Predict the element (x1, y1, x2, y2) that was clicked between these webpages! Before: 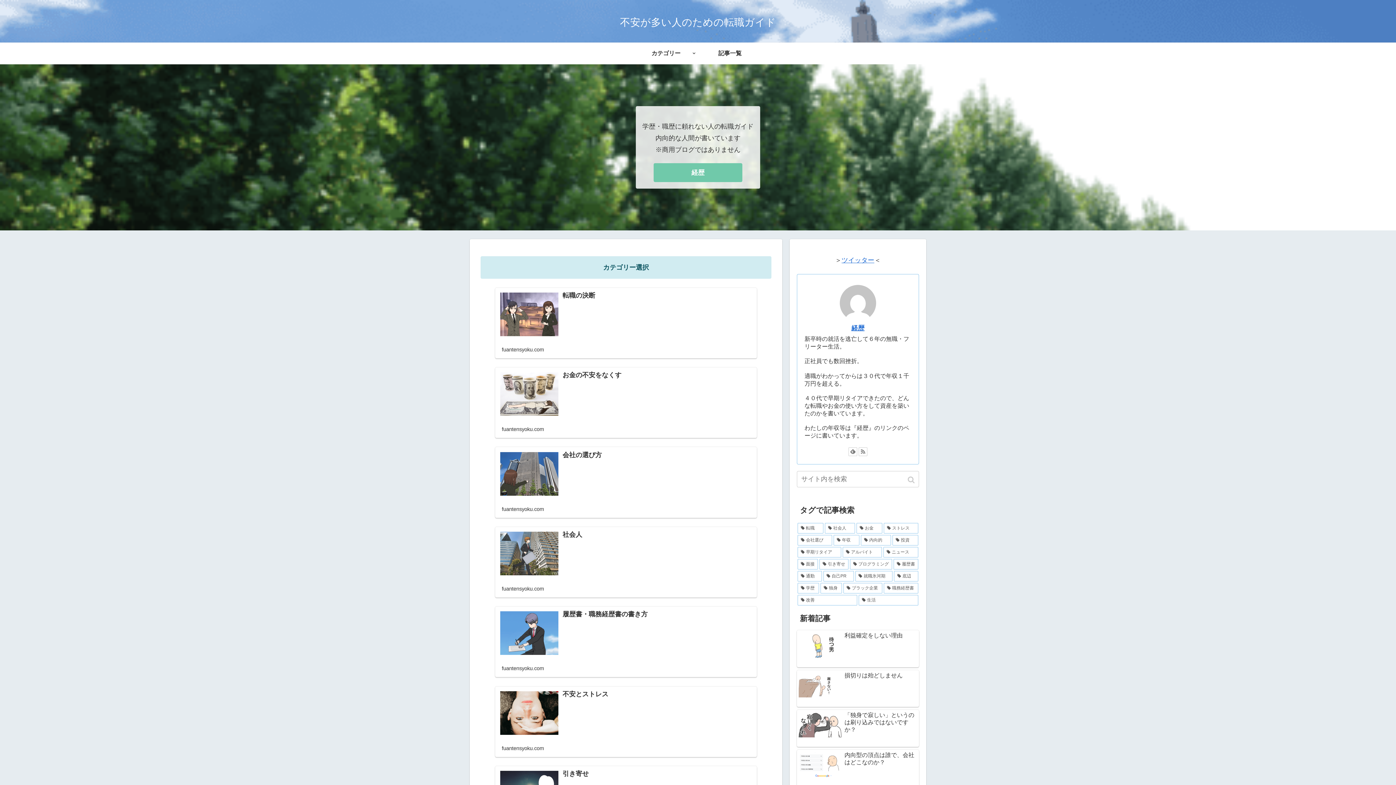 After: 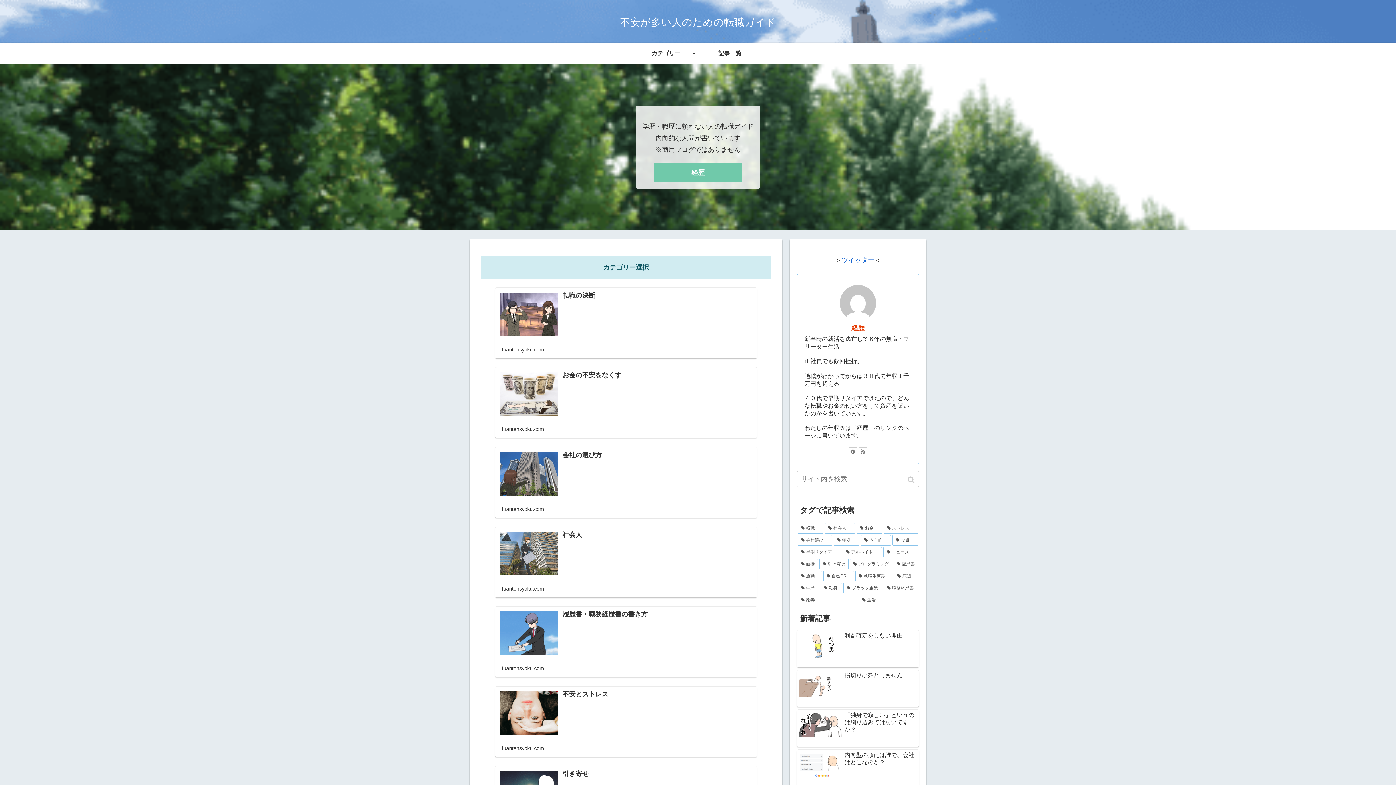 Action: bbox: (851, 324, 864, 331) label: 経歴